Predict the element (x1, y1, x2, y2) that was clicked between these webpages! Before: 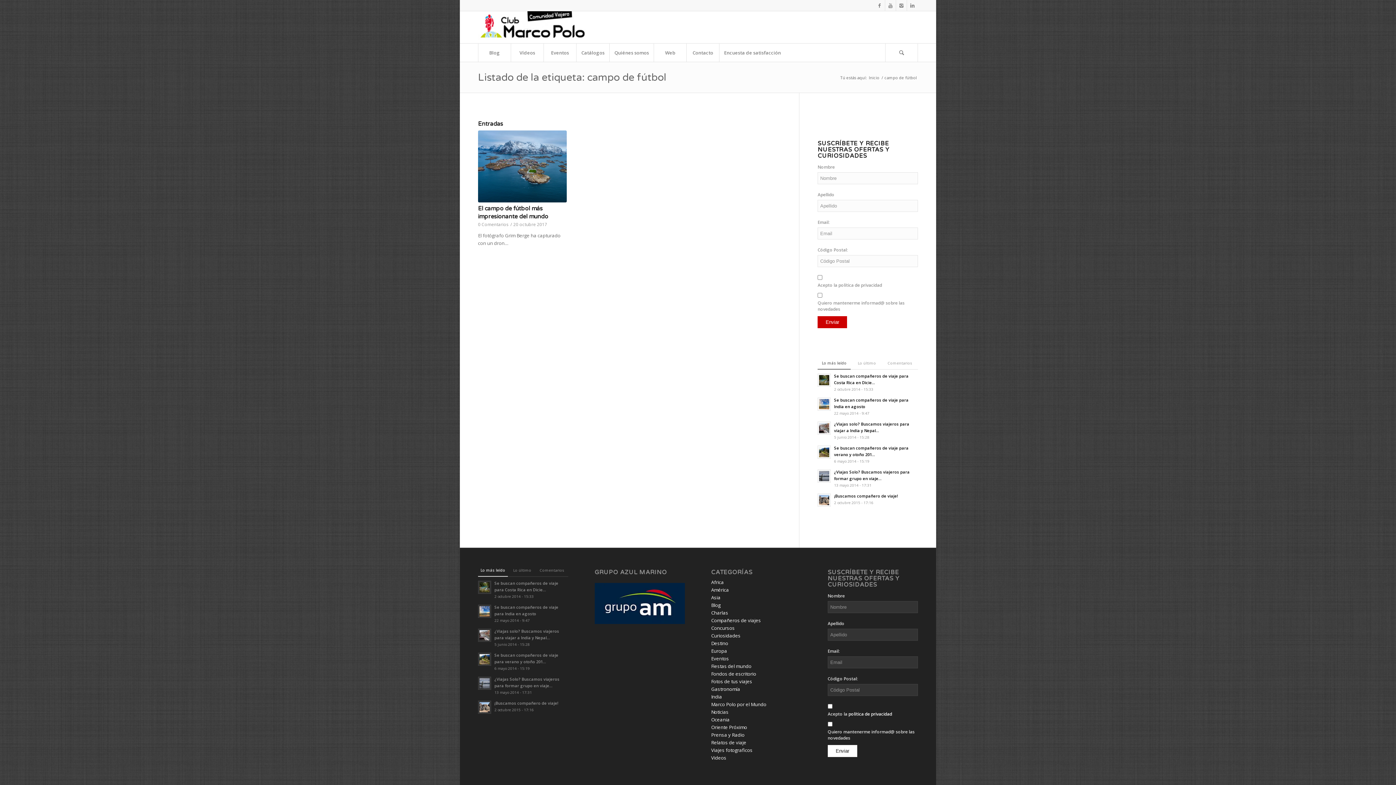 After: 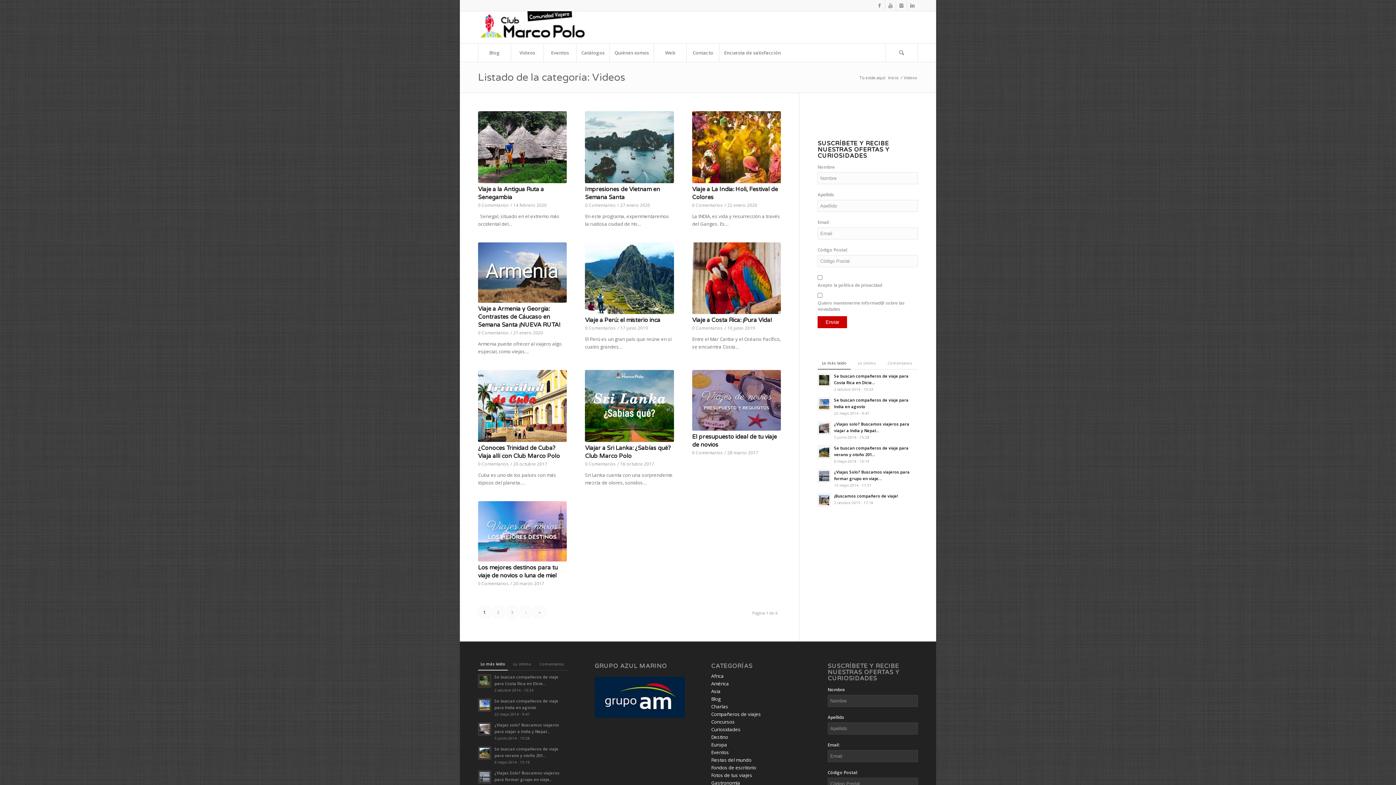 Action: label: Videos bbox: (711, 754, 726, 761)